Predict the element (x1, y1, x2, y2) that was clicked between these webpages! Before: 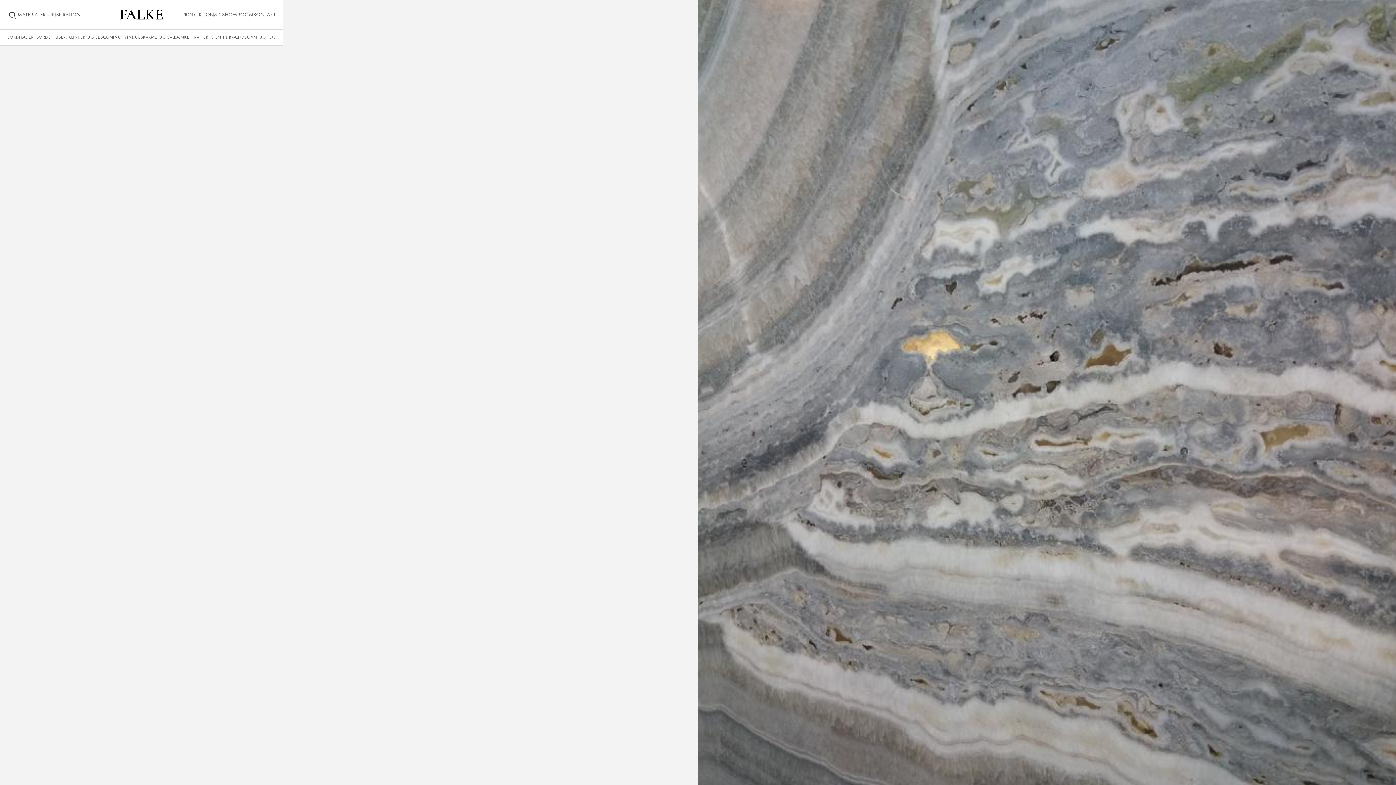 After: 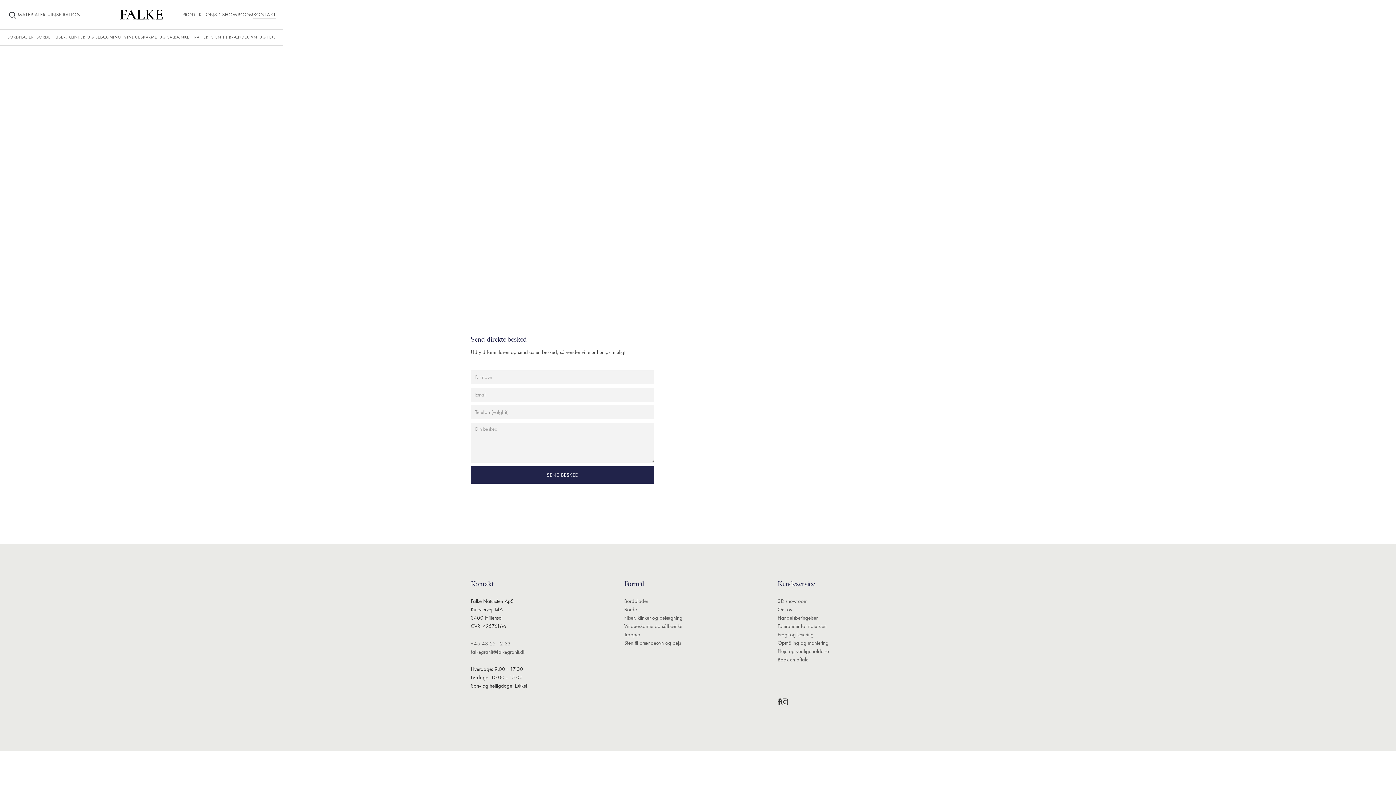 Action: label: KONTAKT bbox: (253, 11, 275, 18)